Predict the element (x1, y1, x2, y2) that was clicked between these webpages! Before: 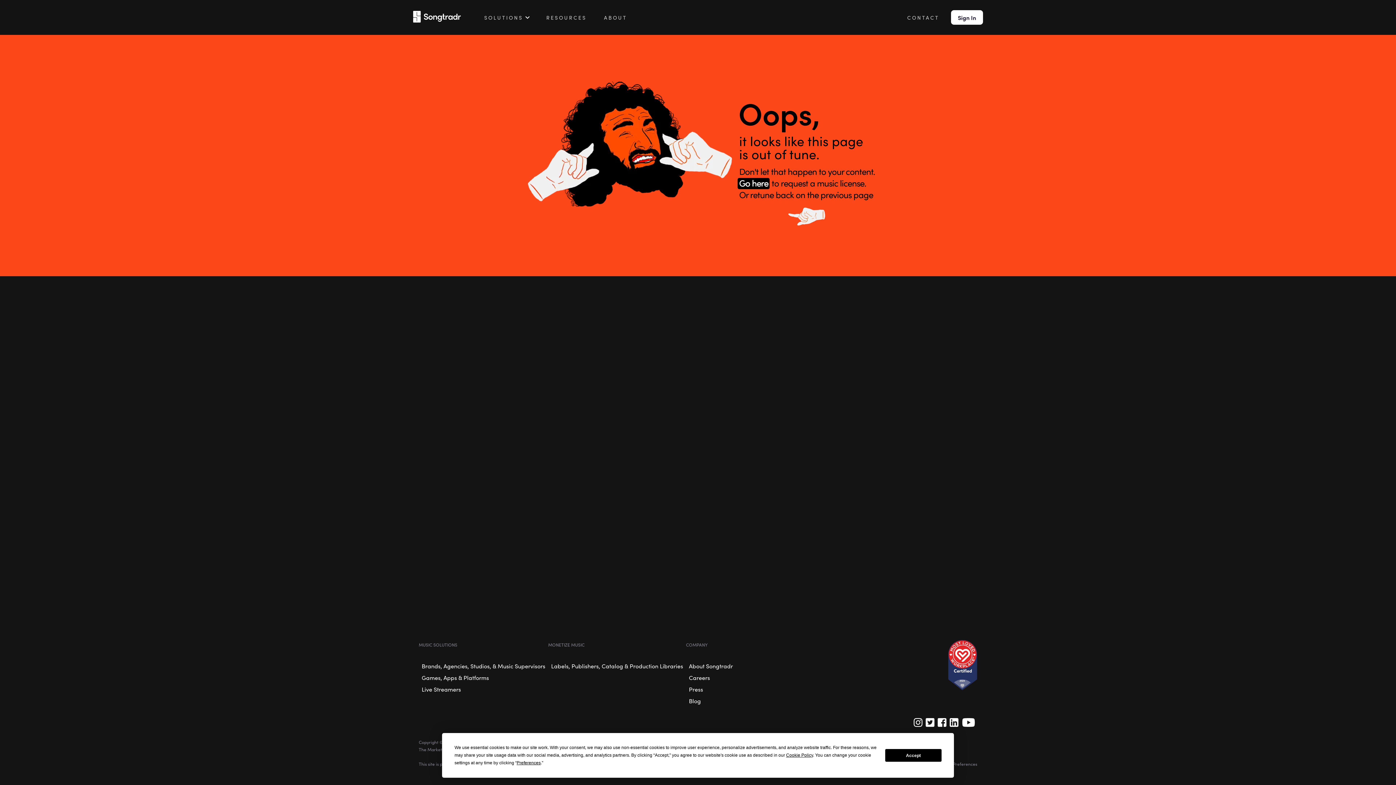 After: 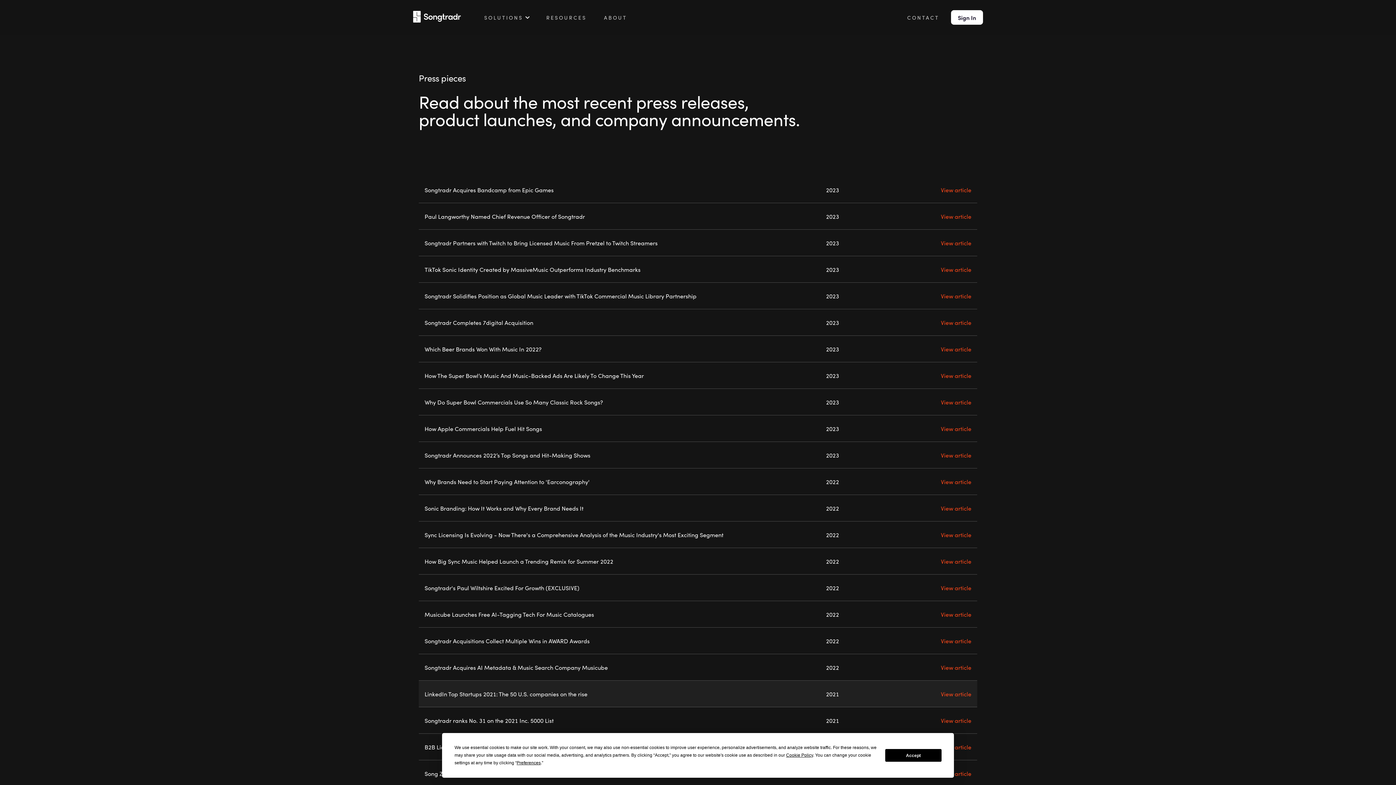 Action: label: Press bbox: (686, 683, 736, 695)